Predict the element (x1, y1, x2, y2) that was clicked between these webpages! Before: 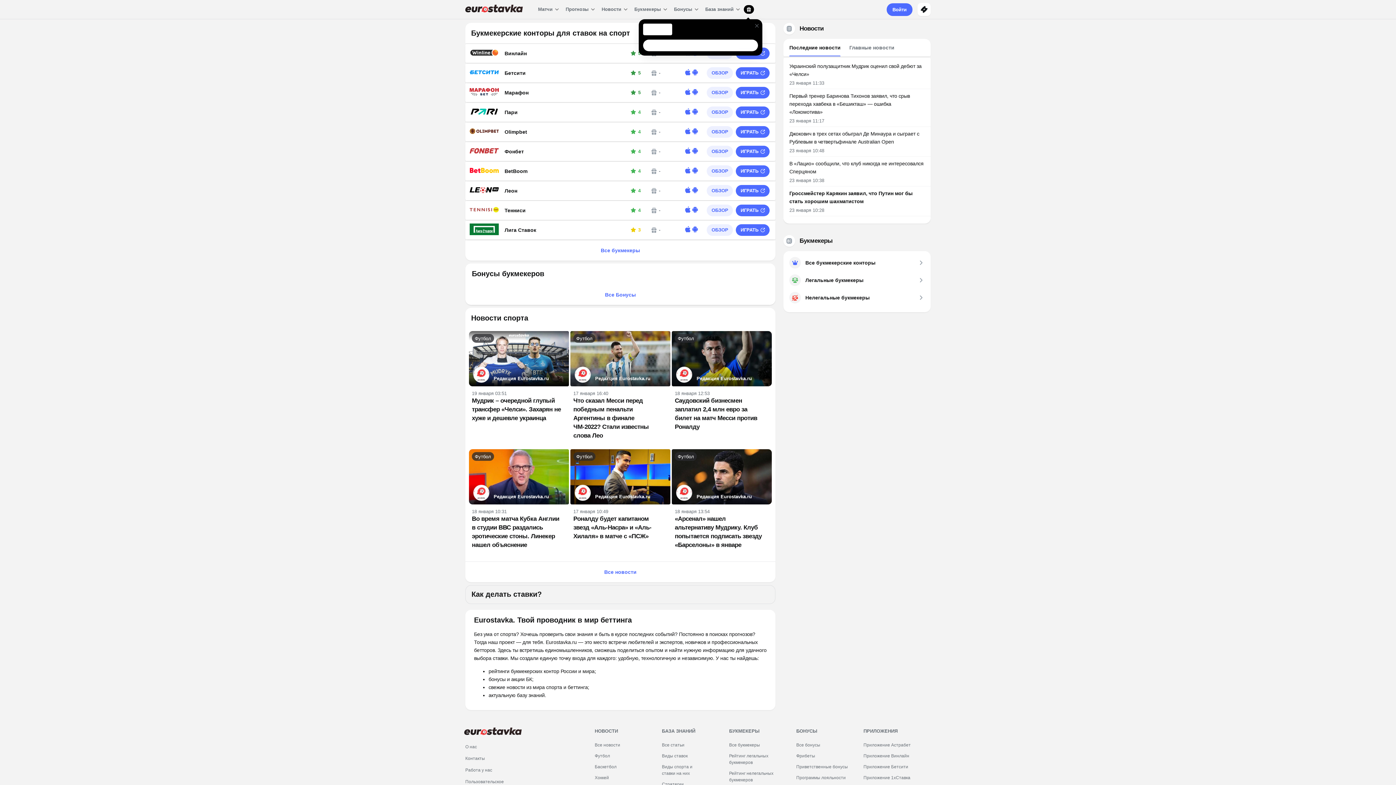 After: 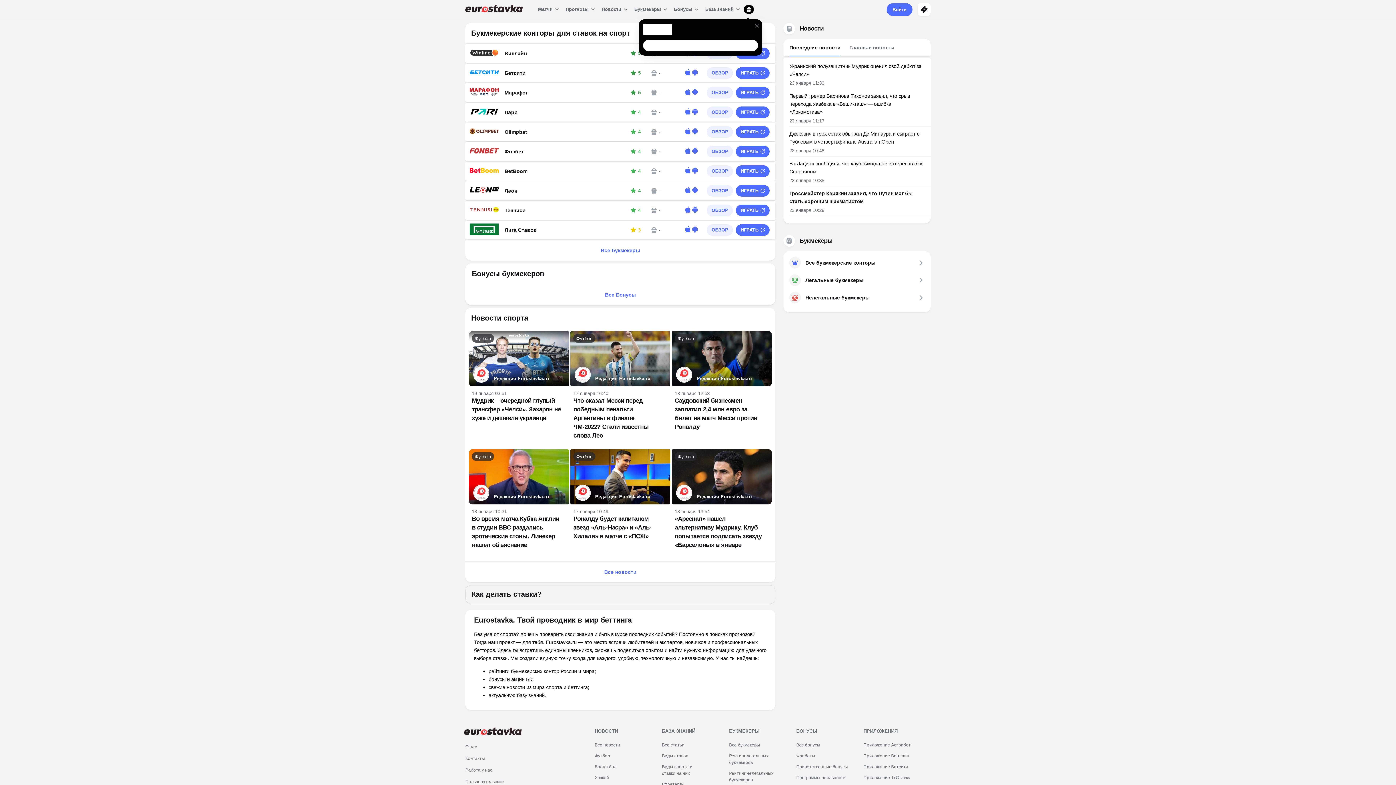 Action: bbox: (684, 147, 691, 156)